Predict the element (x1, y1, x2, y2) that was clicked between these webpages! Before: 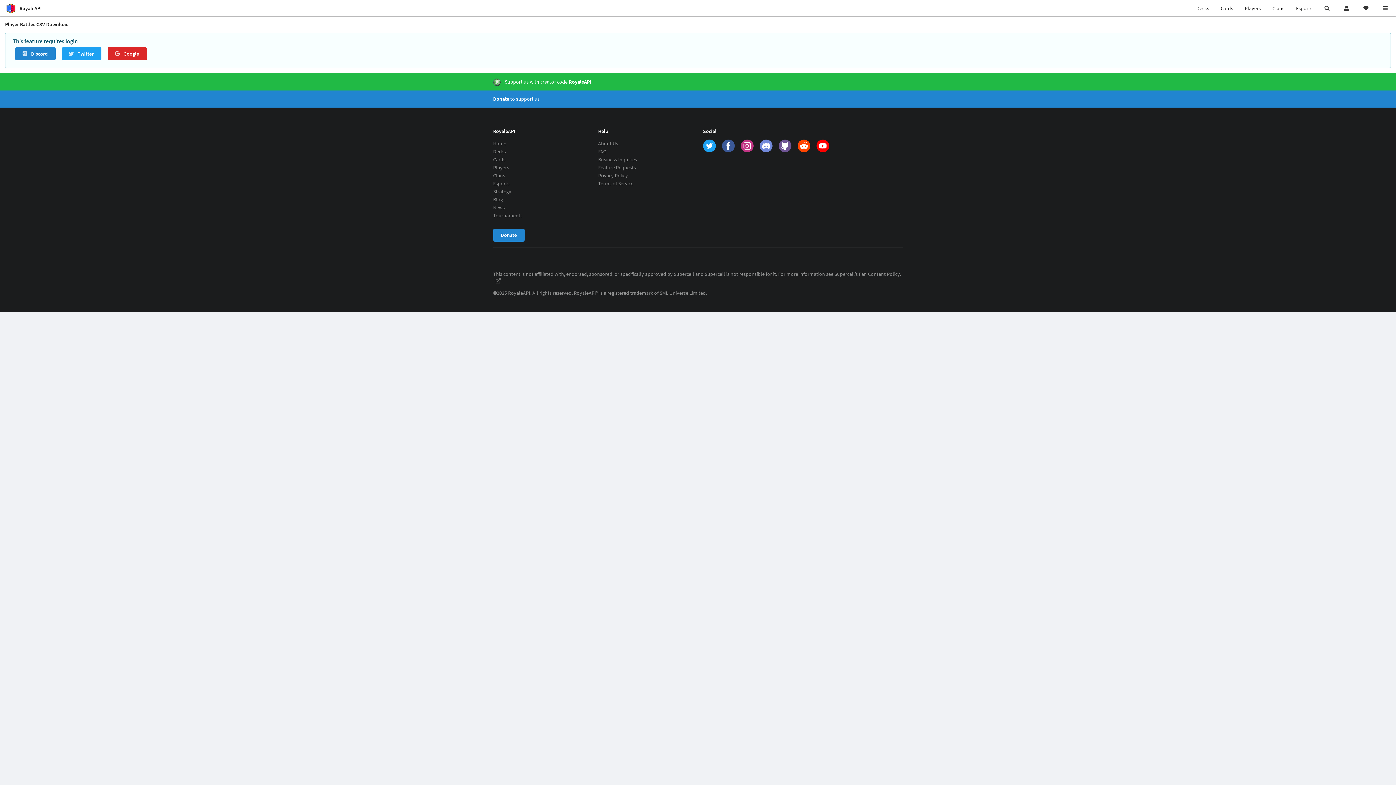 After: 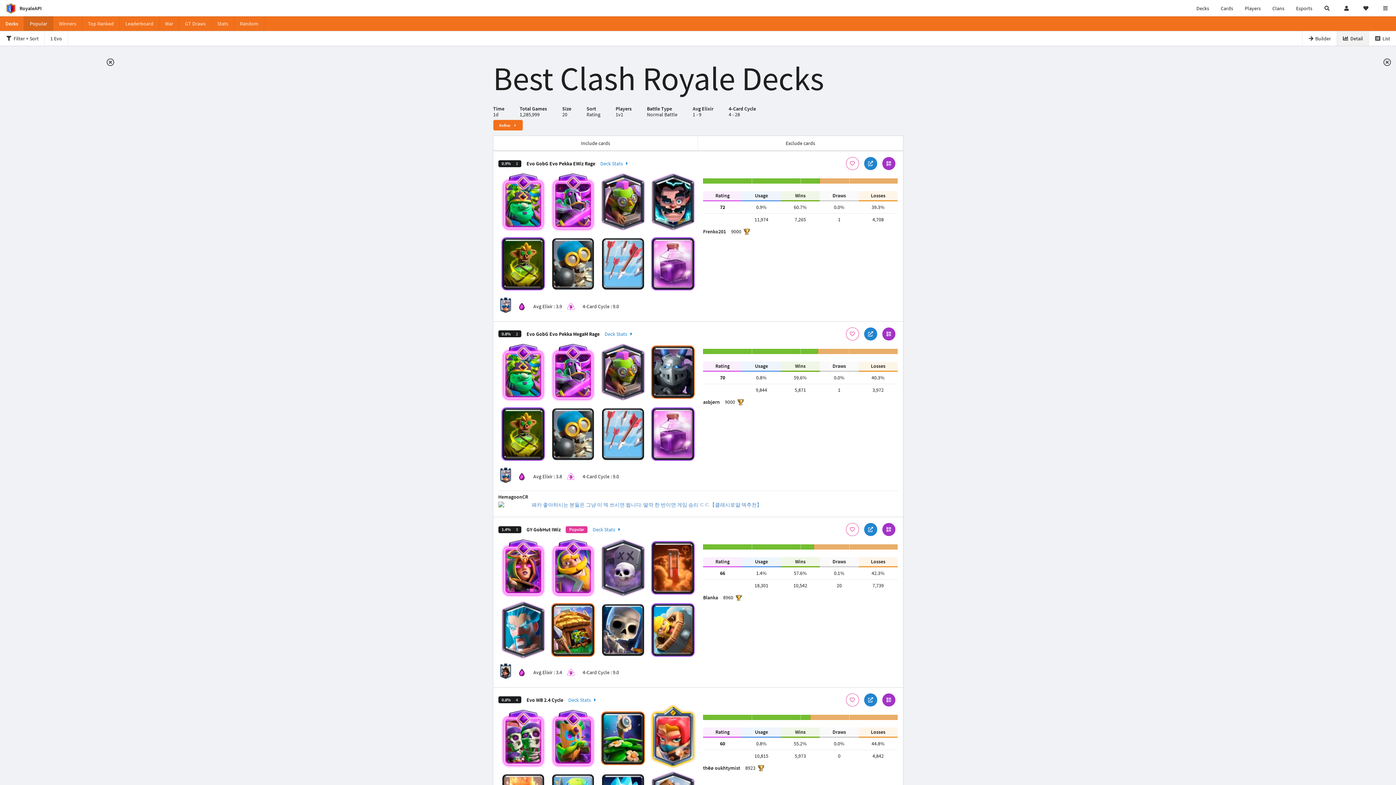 Action: bbox: (493, 147, 535, 155) label: Decks